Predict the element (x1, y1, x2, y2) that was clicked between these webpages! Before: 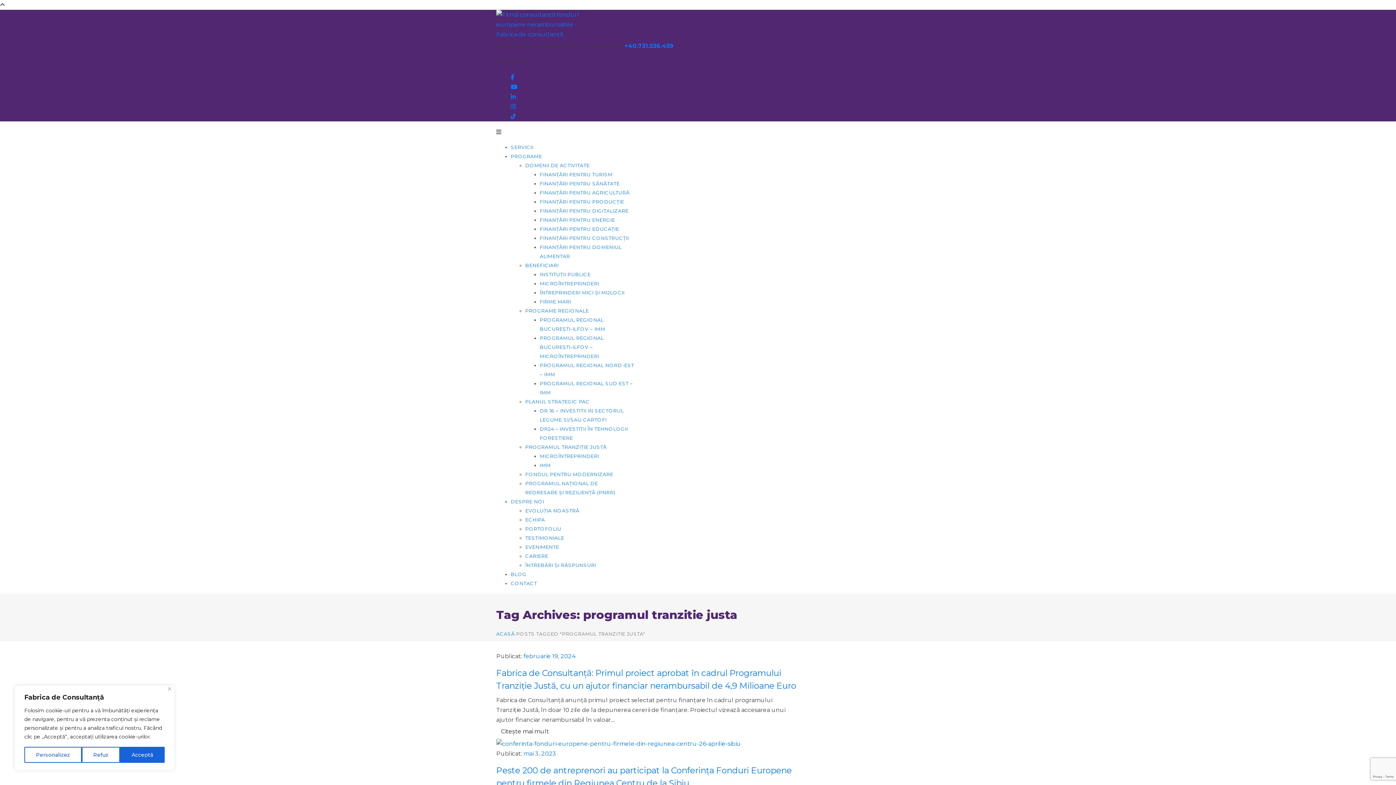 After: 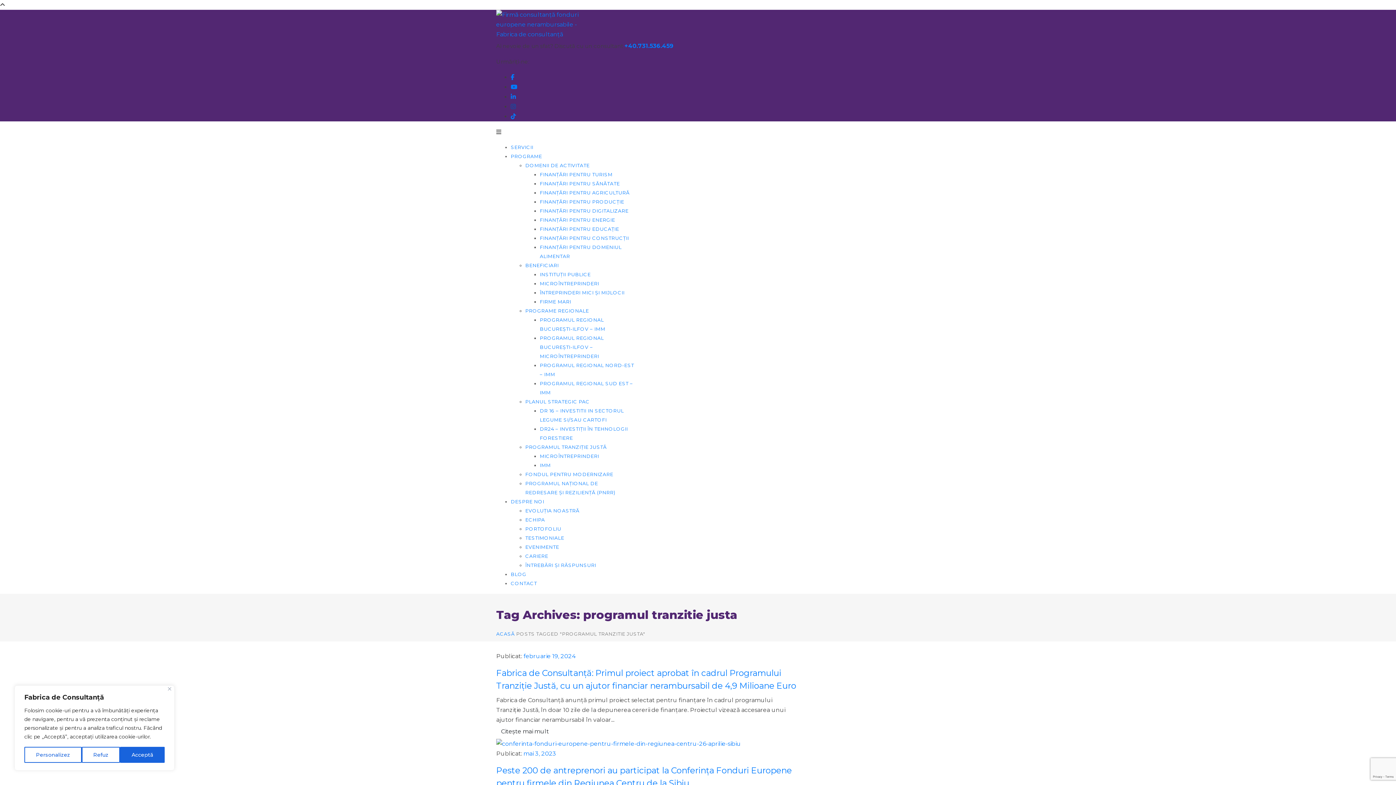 Action: bbox: (510, 103, 516, 110)